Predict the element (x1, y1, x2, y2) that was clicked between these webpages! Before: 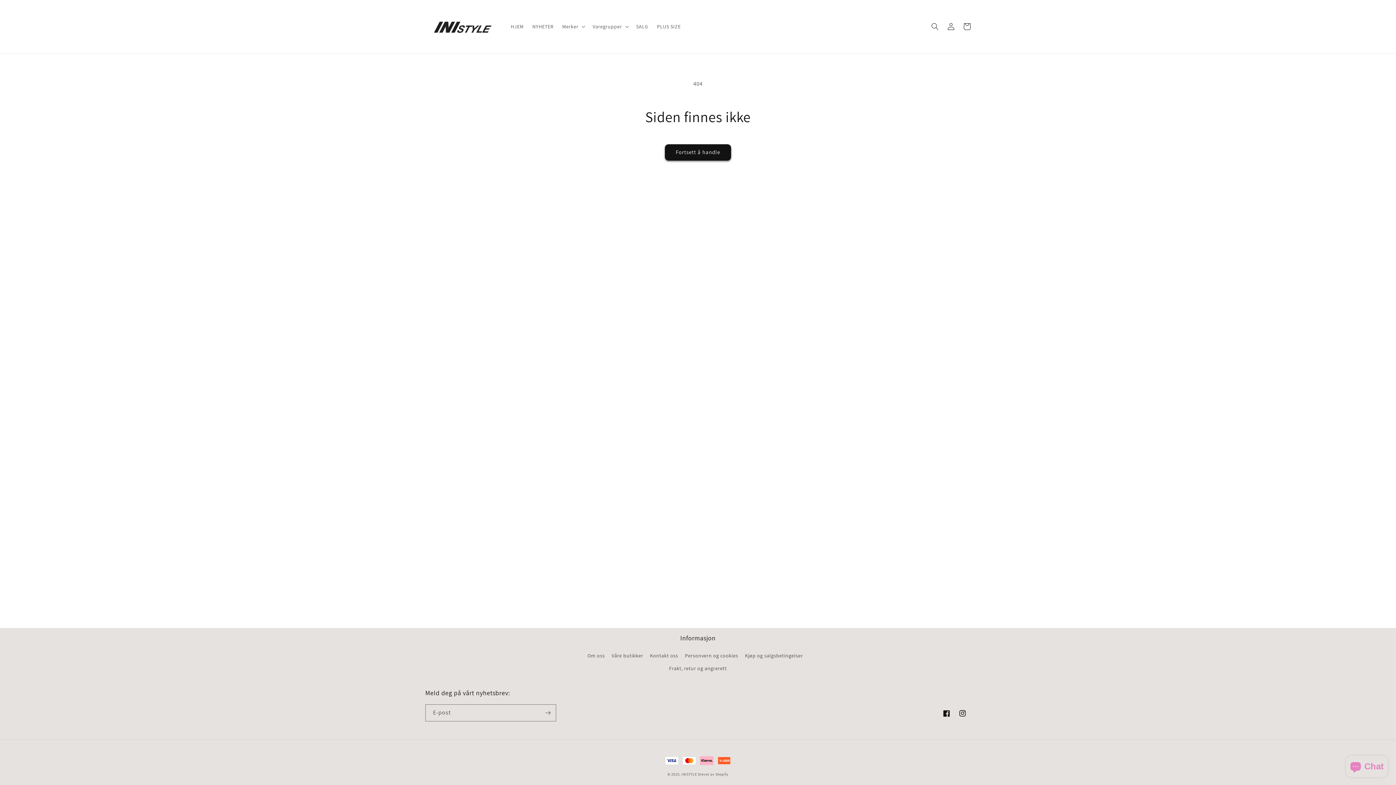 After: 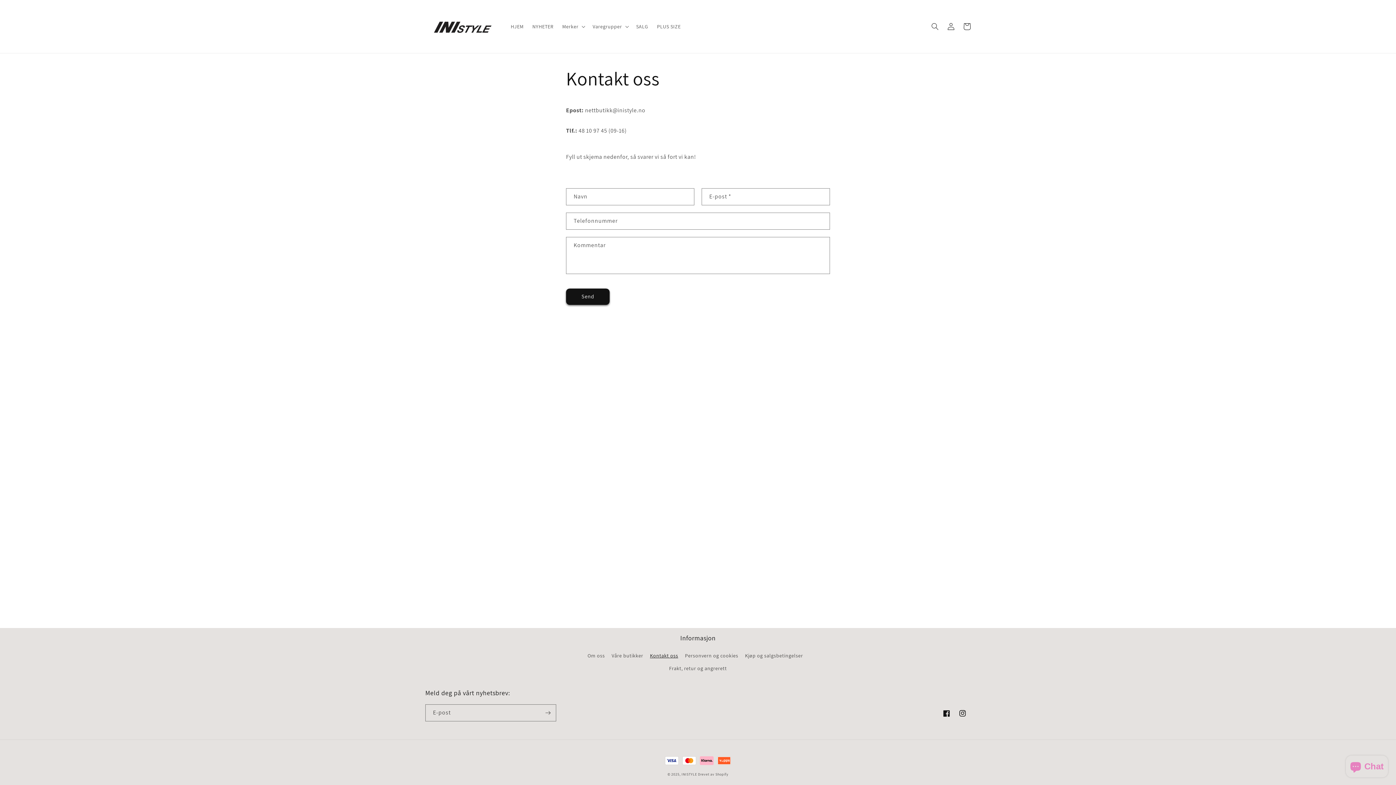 Action: label: Kontakt oss bbox: (650, 649, 678, 662)